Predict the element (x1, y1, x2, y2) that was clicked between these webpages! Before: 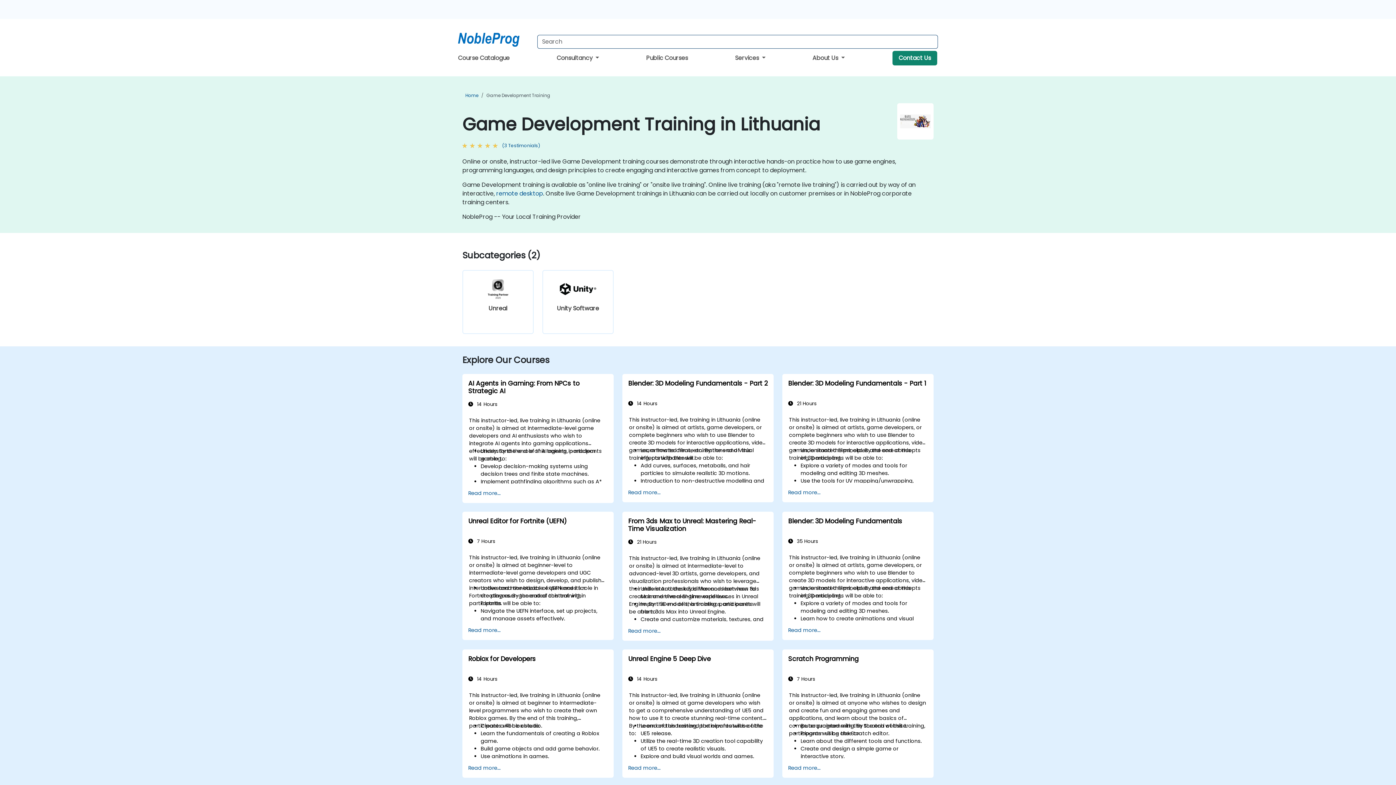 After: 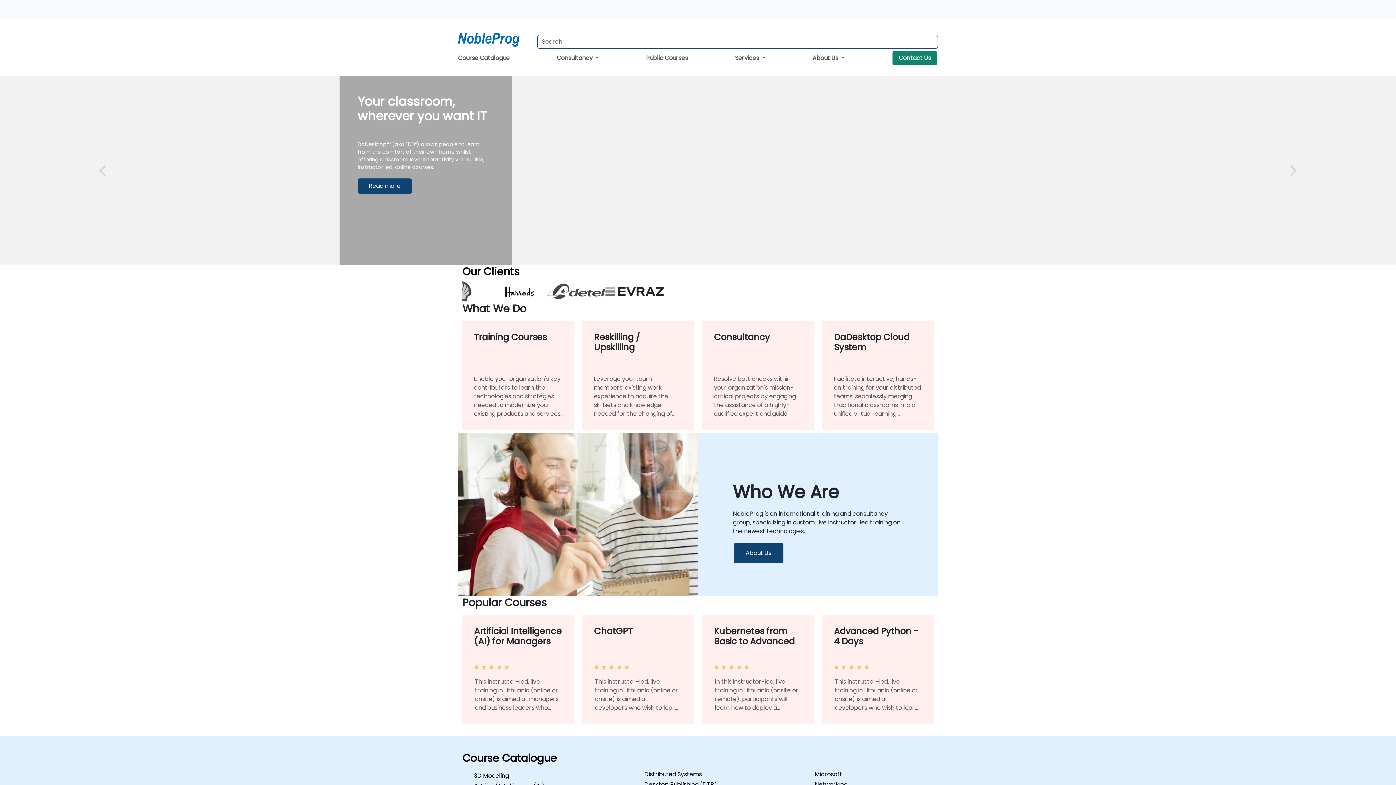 Action: bbox: (465, 92, 478, 98) label: Home